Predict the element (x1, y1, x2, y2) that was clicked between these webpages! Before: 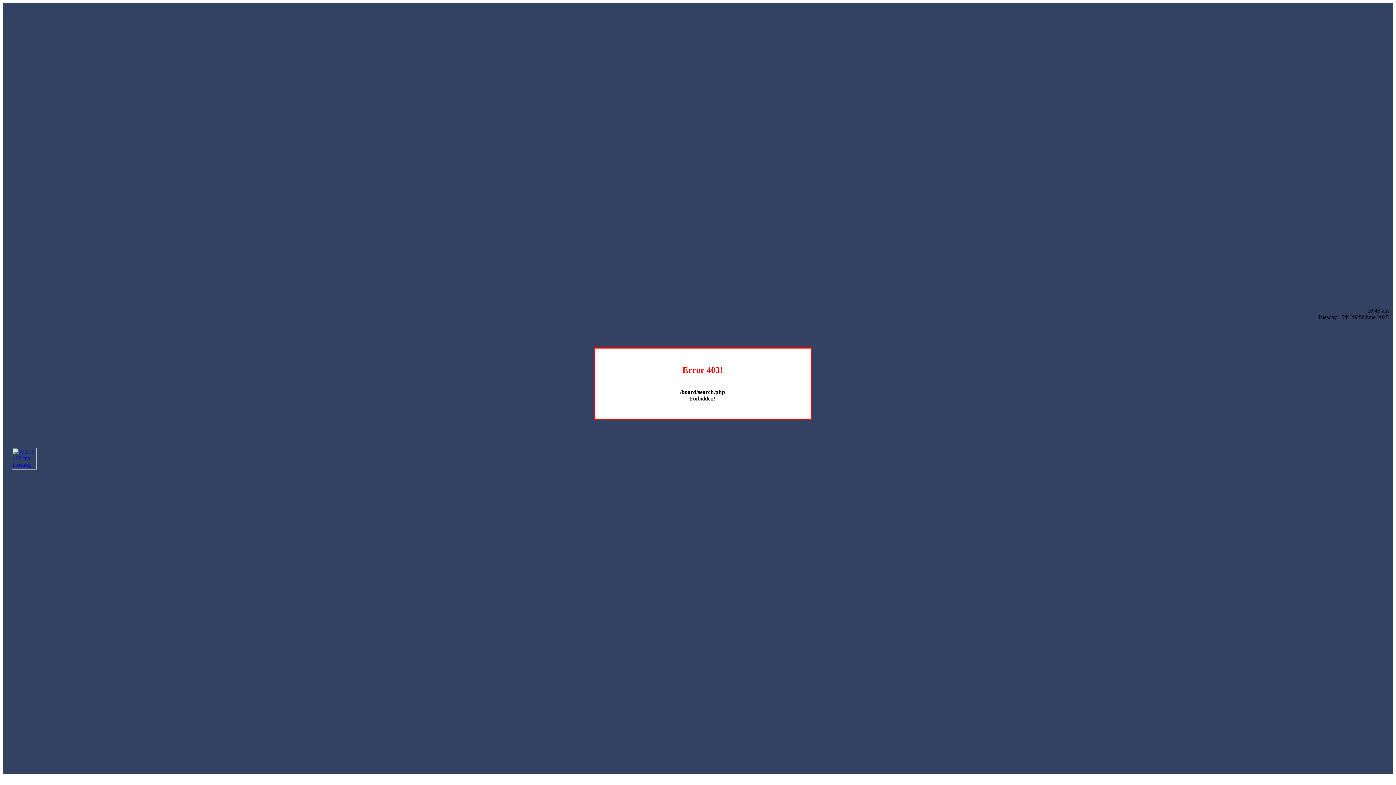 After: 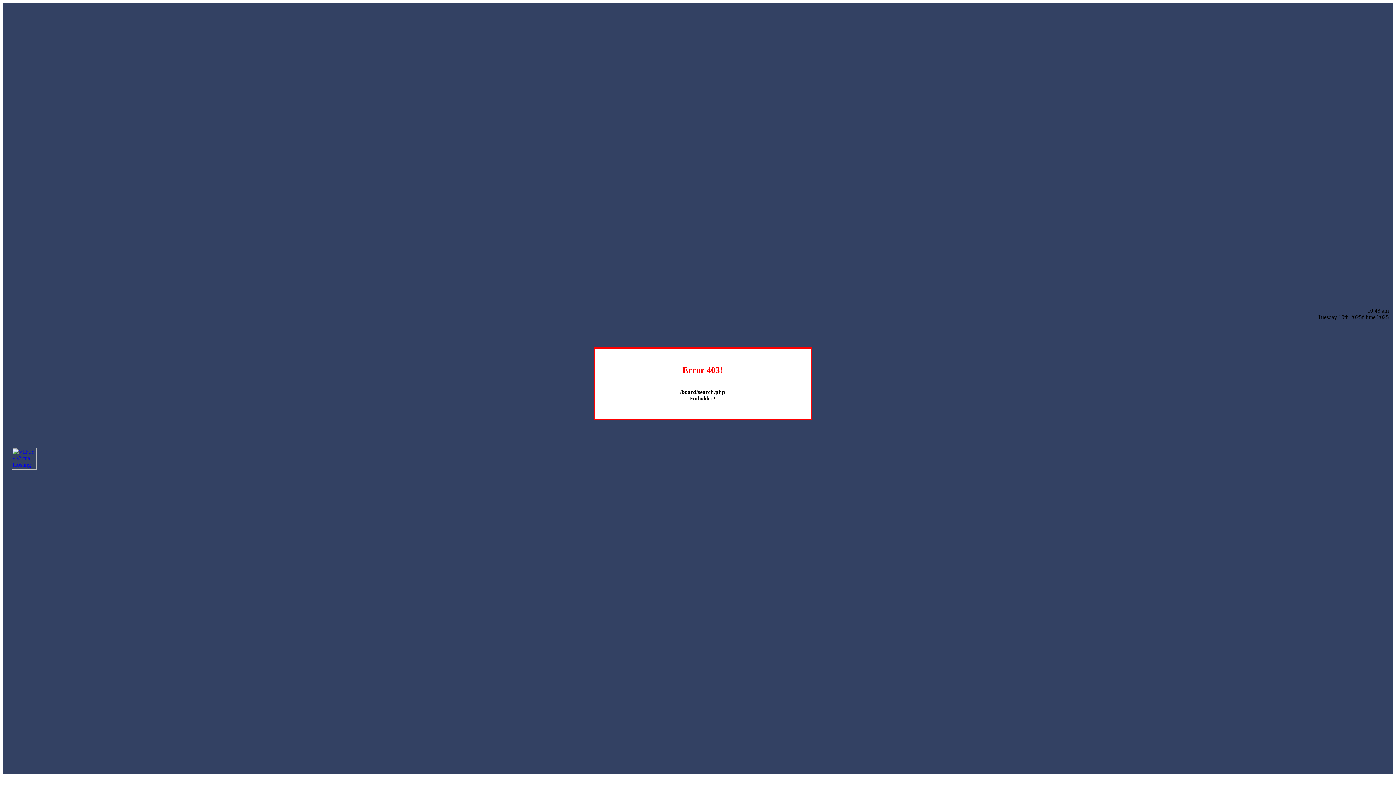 Action: bbox: (12, 464, 36, 470)